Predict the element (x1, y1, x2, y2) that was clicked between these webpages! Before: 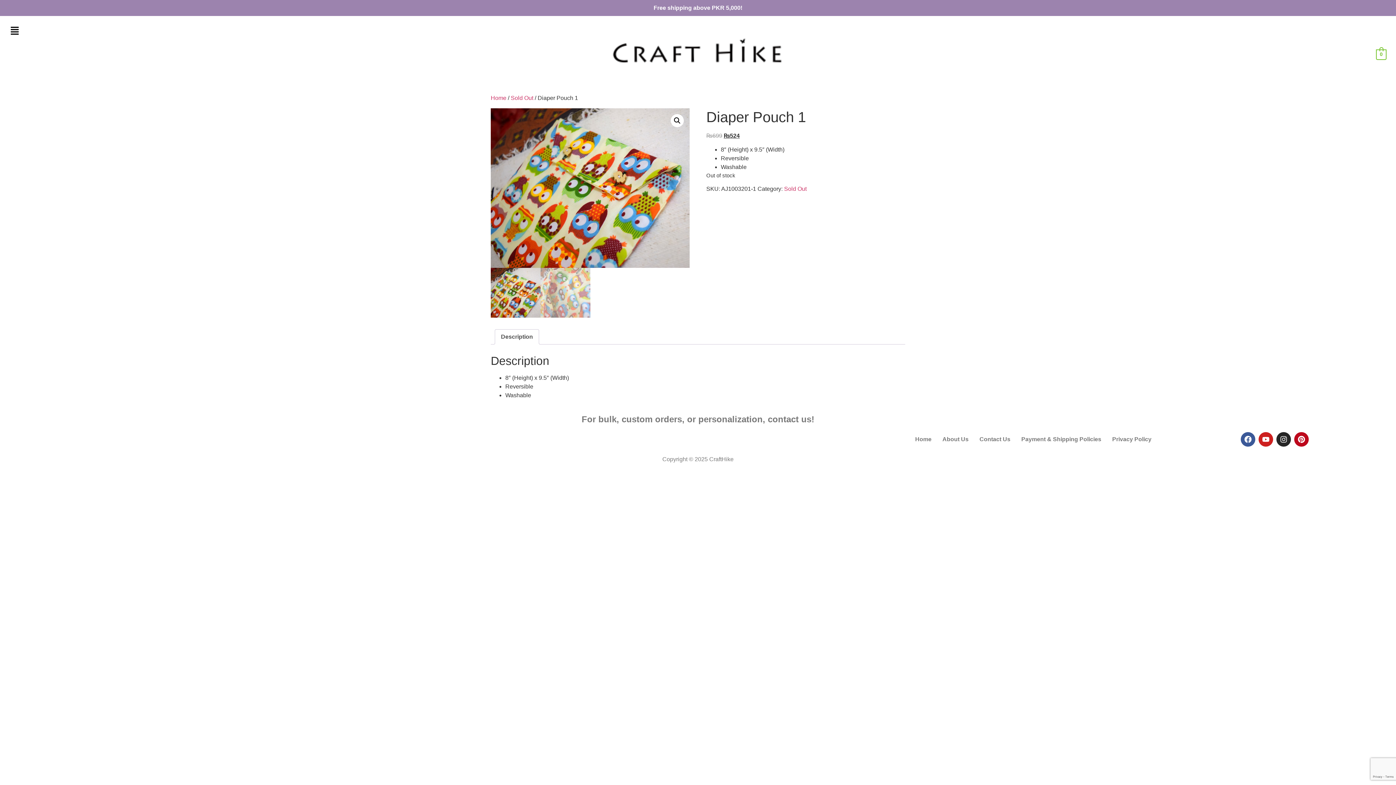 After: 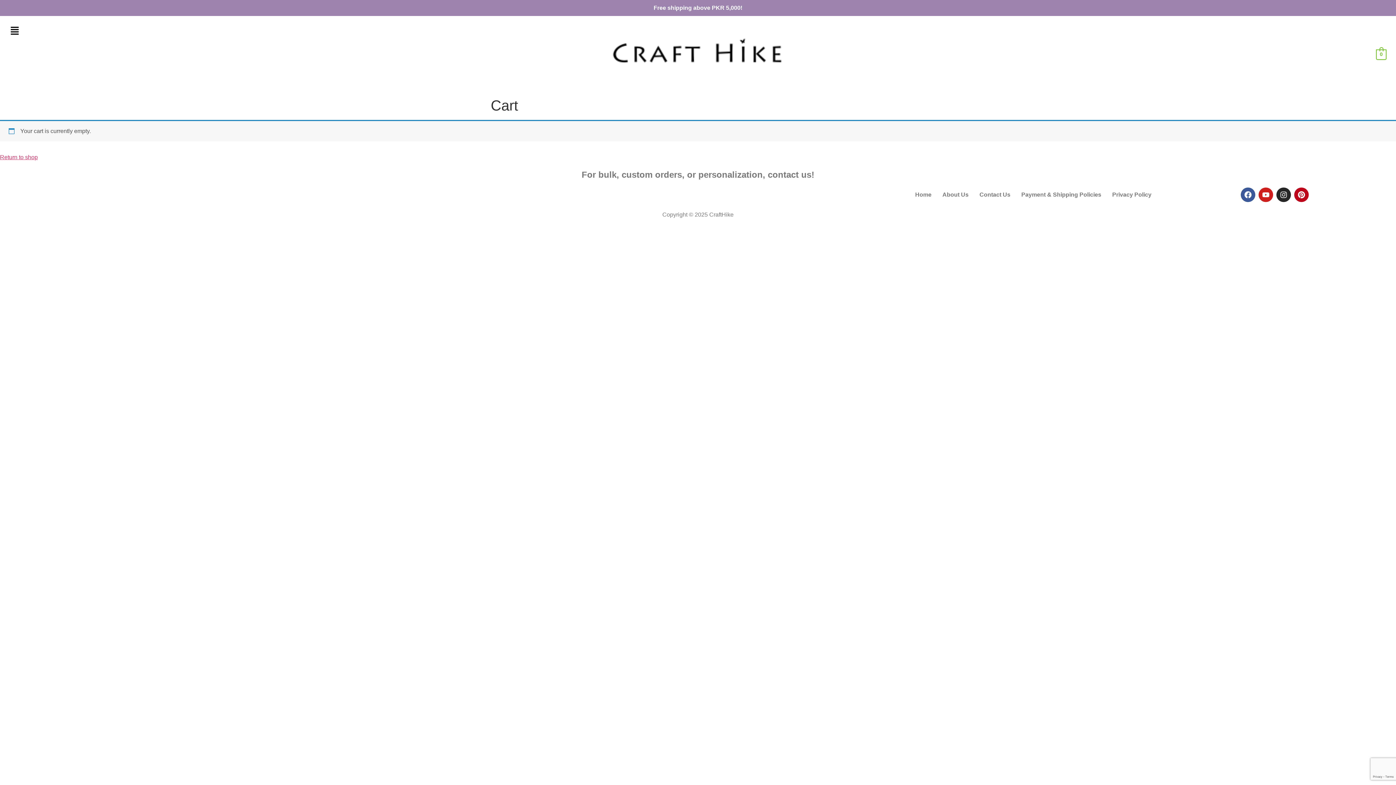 Action: bbox: (1376, 51, 1386, 57) label: 0